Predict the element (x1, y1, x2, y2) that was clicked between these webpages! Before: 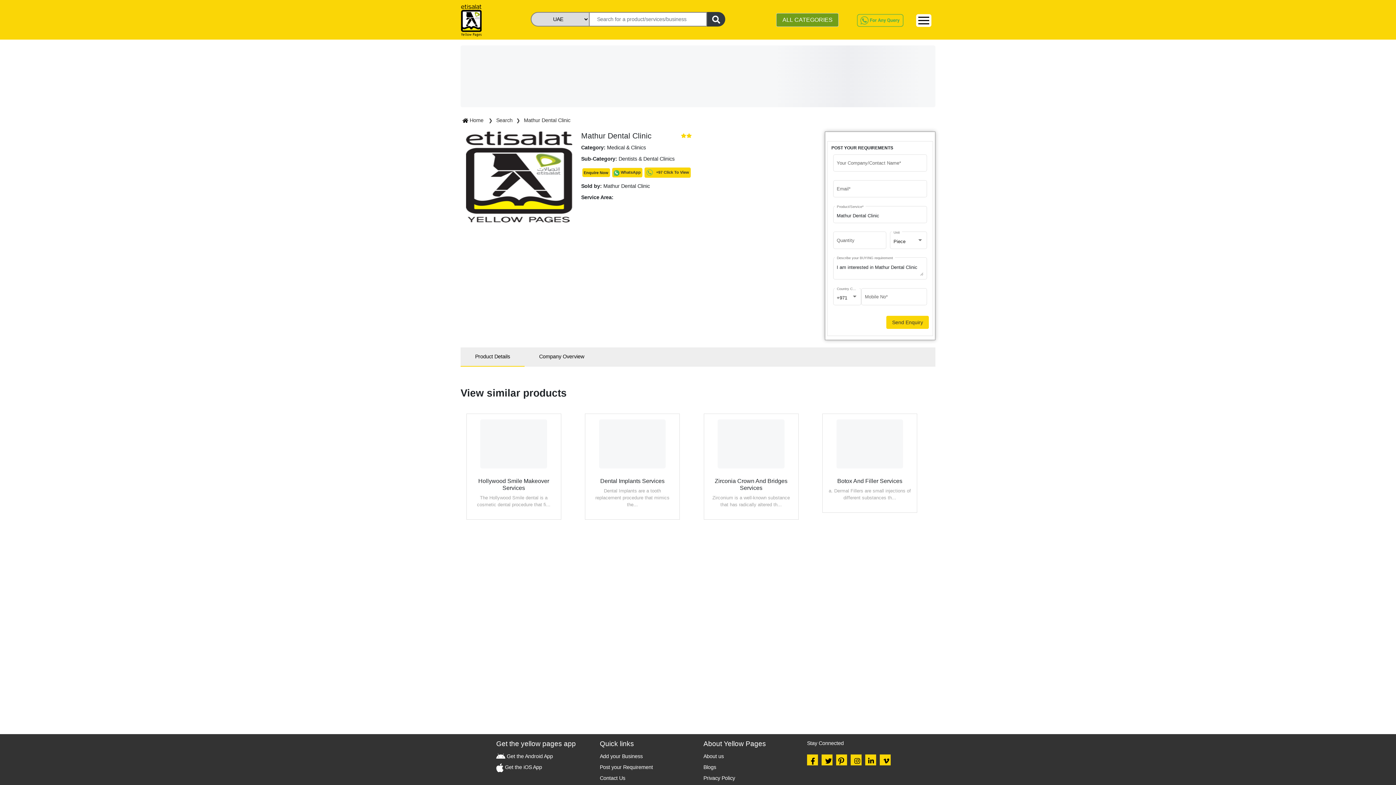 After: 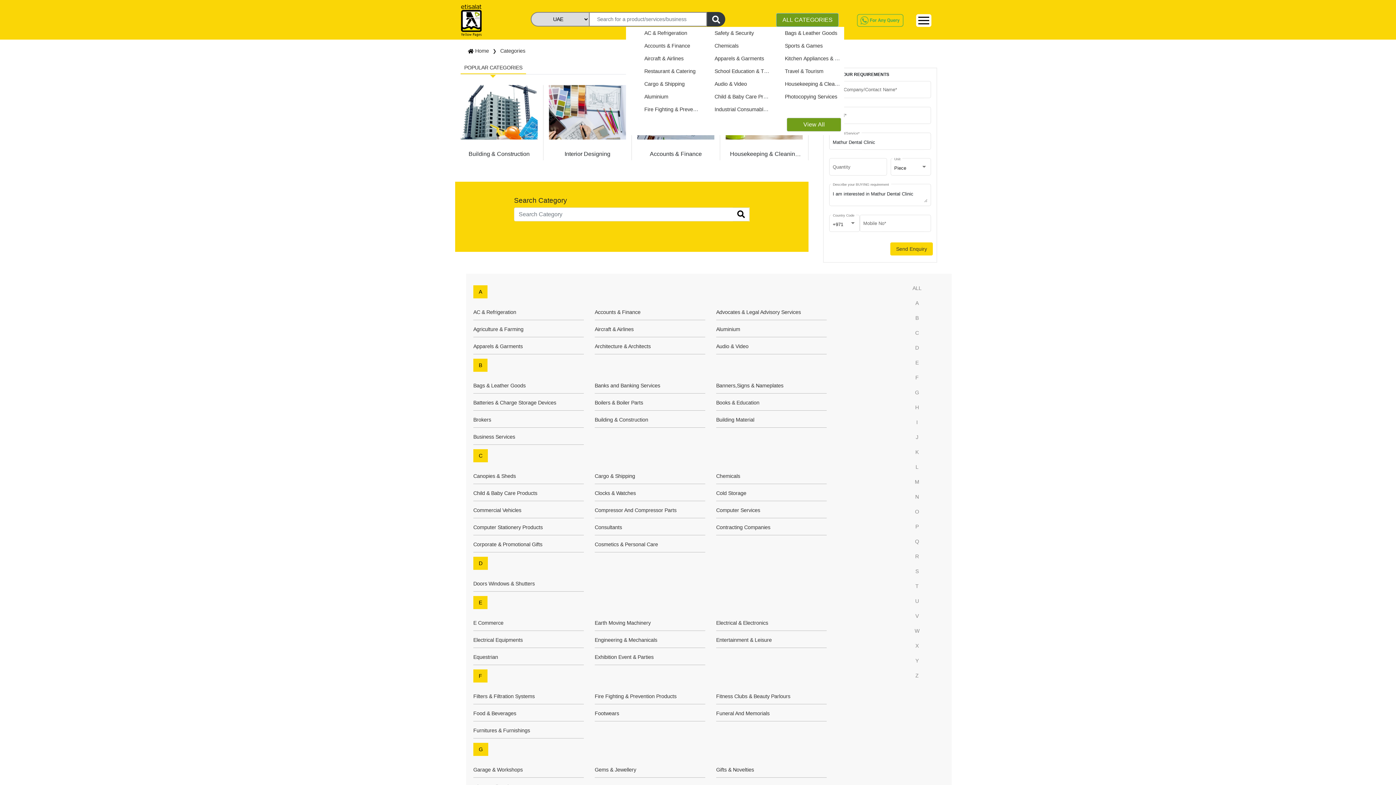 Action: bbox: (776, 12, 839, 26) label: ALL CATEGORIES